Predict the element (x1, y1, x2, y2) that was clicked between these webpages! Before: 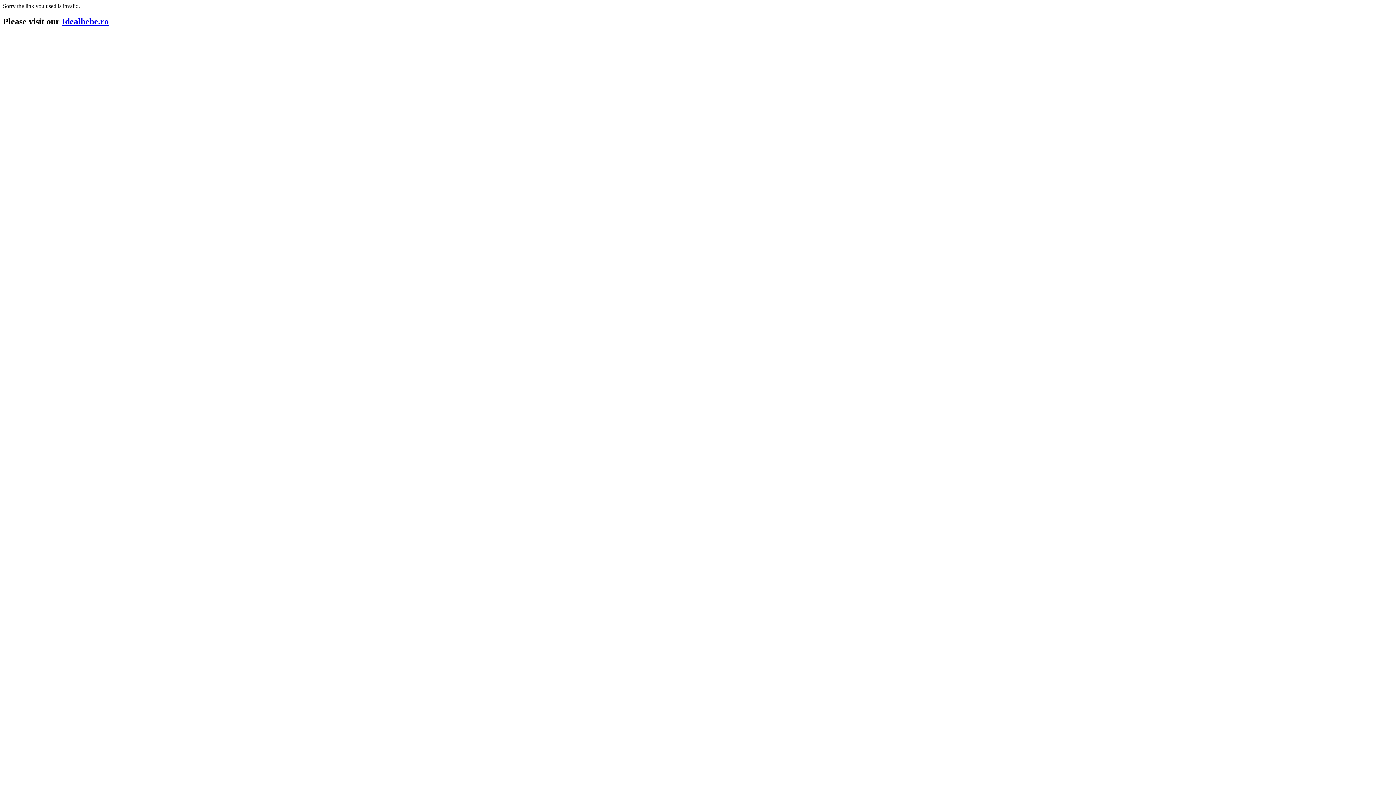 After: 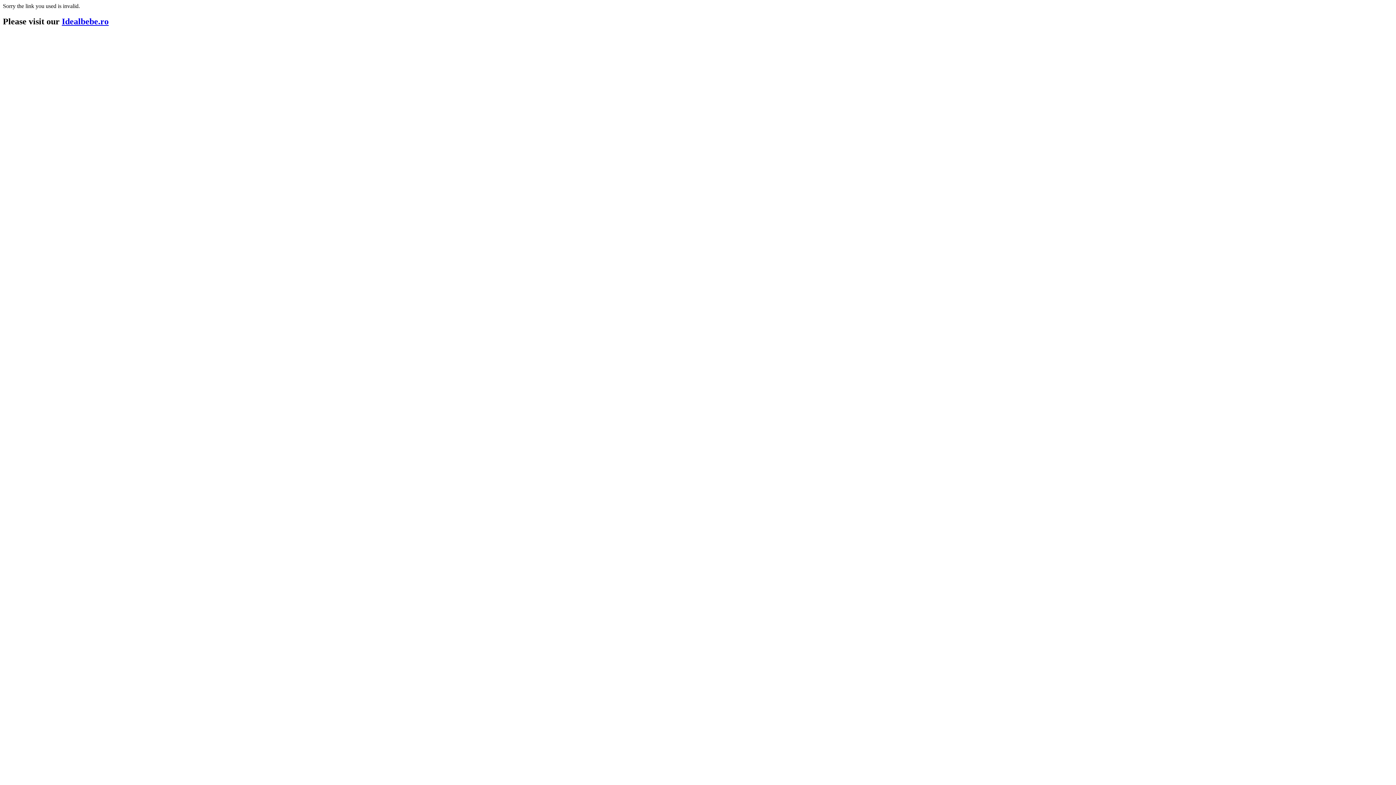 Action: label: Idealbebe.ro bbox: (61, 16, 108, 26)